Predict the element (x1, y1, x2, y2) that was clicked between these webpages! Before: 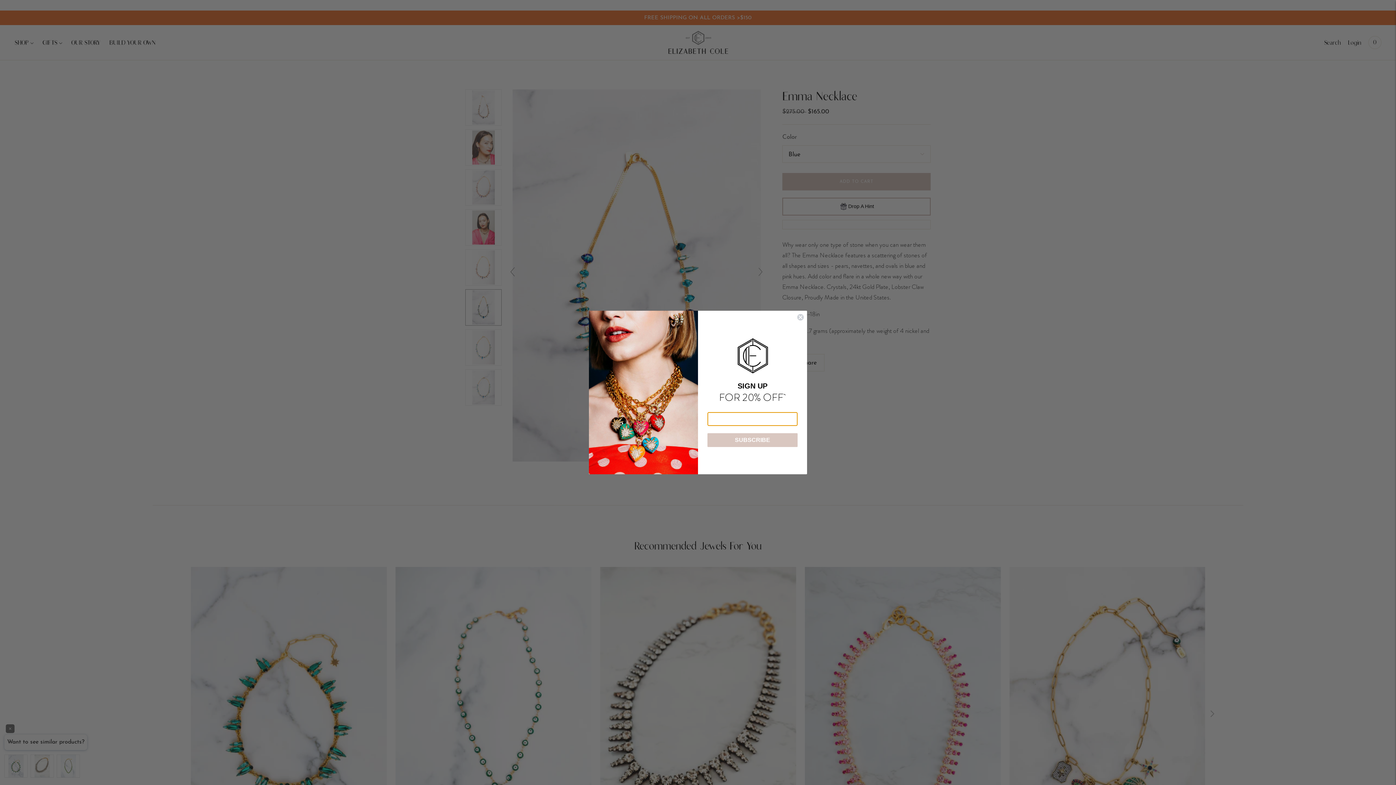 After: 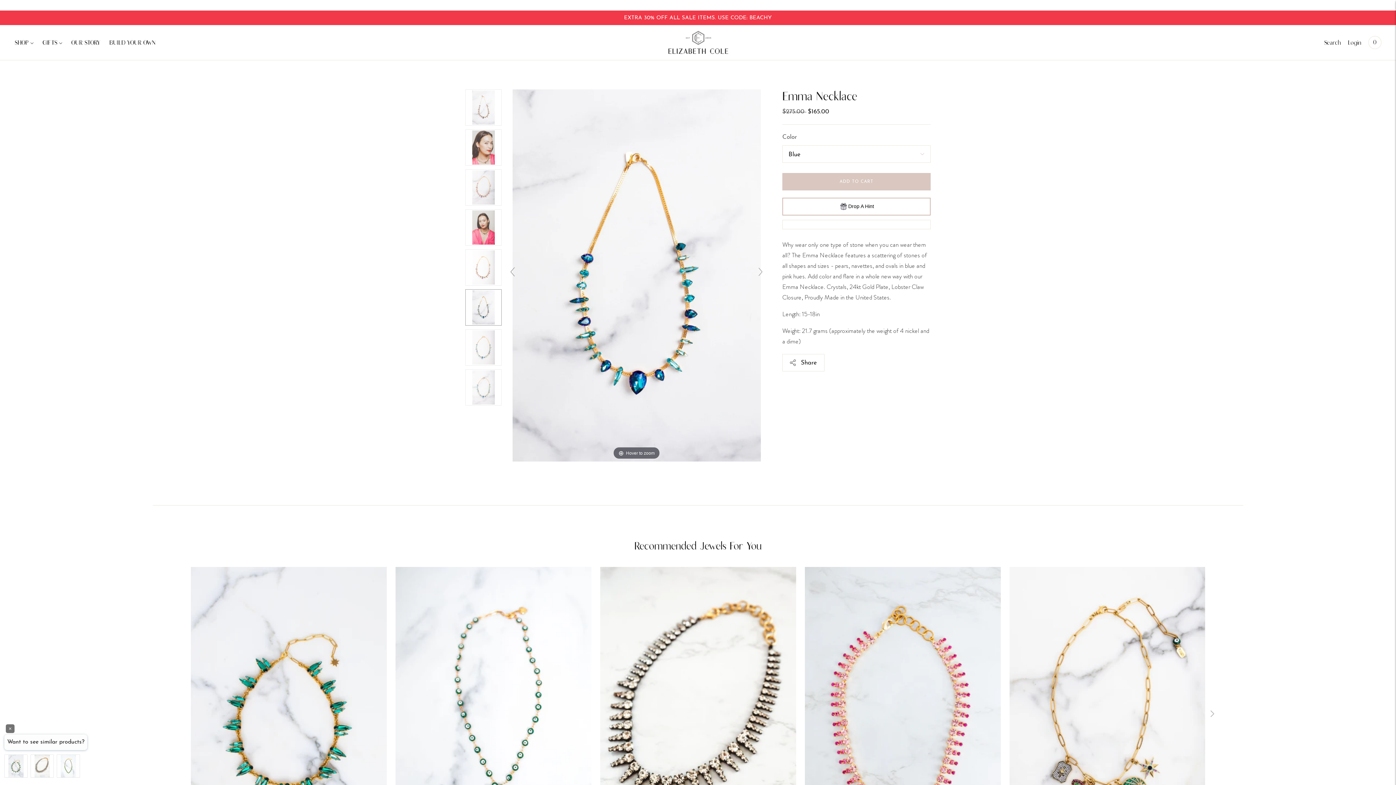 Action: label: Close dialog bbox: (797, 313, 804, 321)